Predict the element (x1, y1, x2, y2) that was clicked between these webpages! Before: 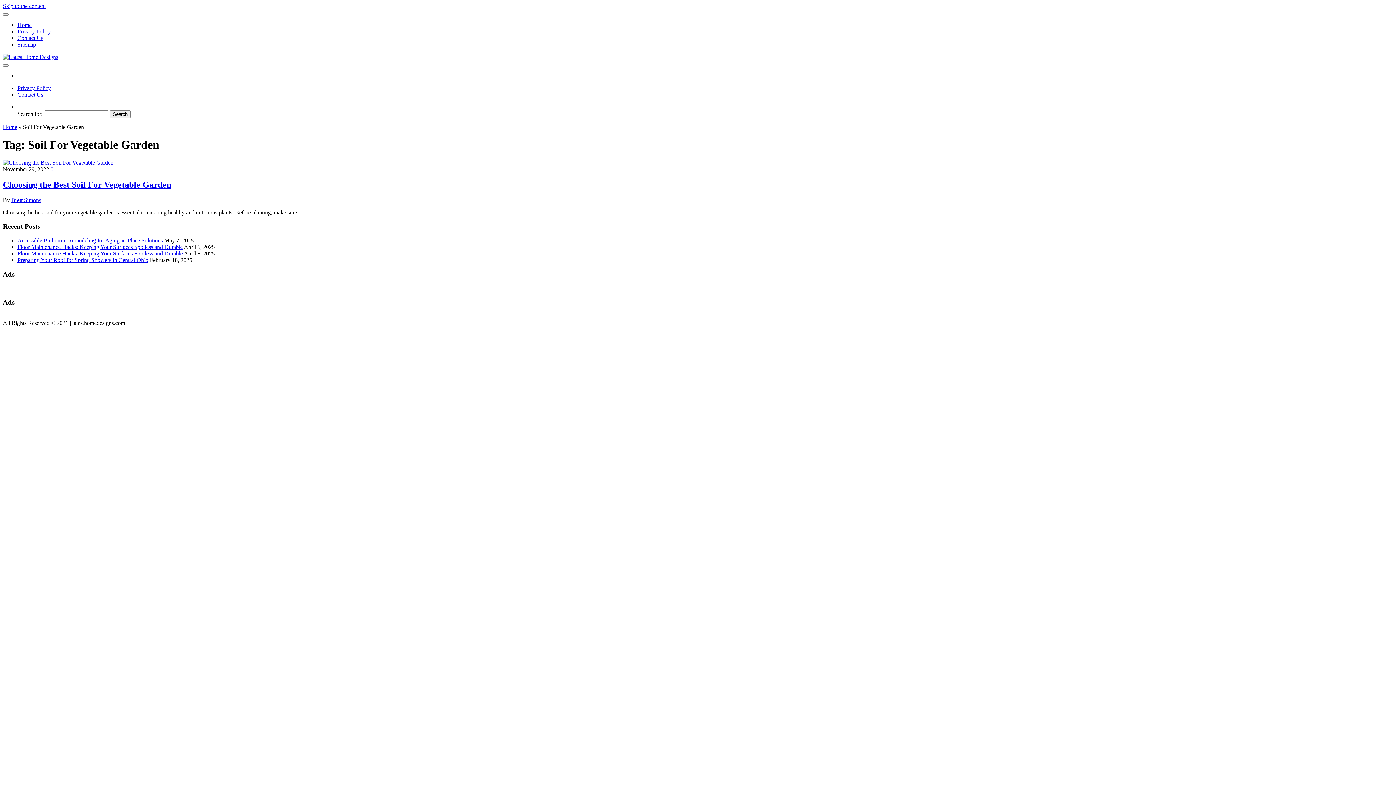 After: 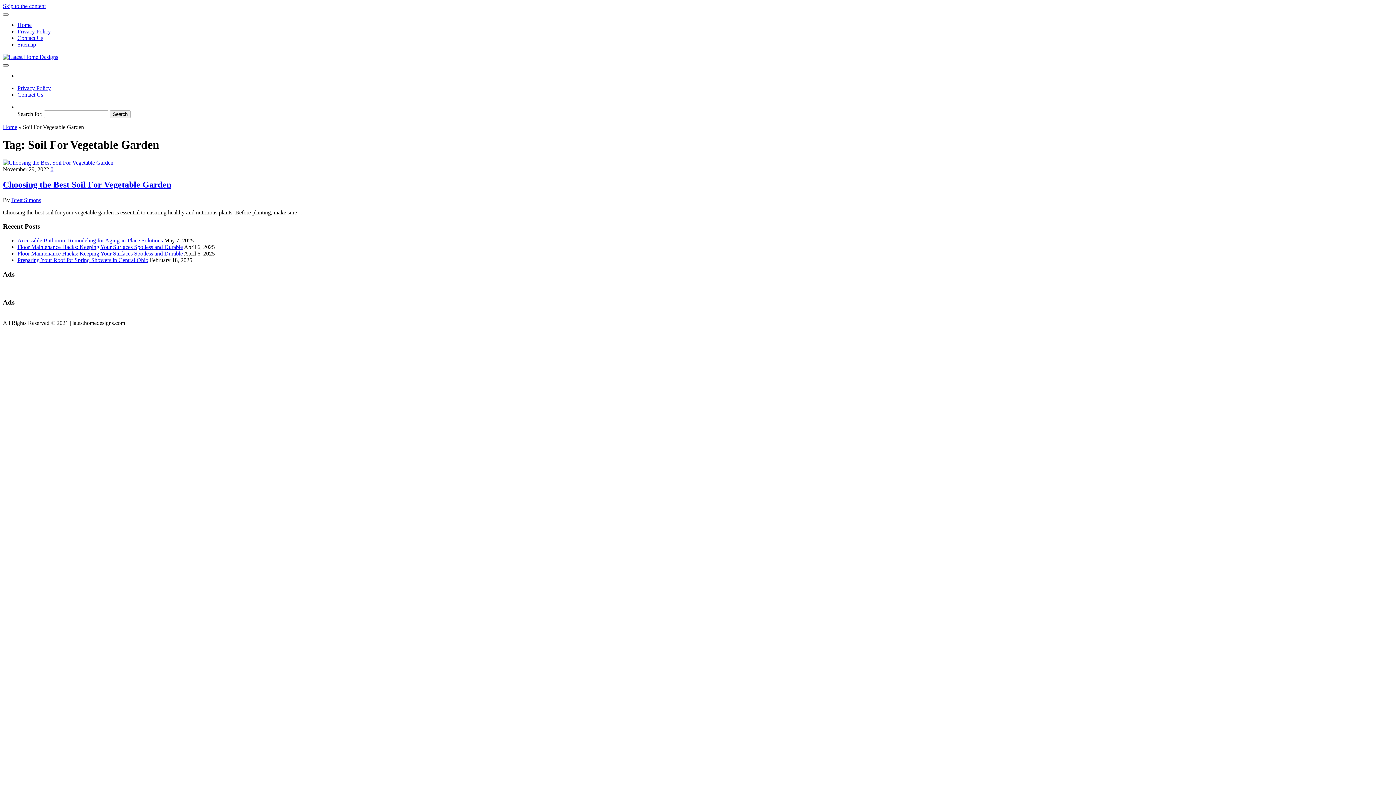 Action: bbox: (2, 64, 8, 66)